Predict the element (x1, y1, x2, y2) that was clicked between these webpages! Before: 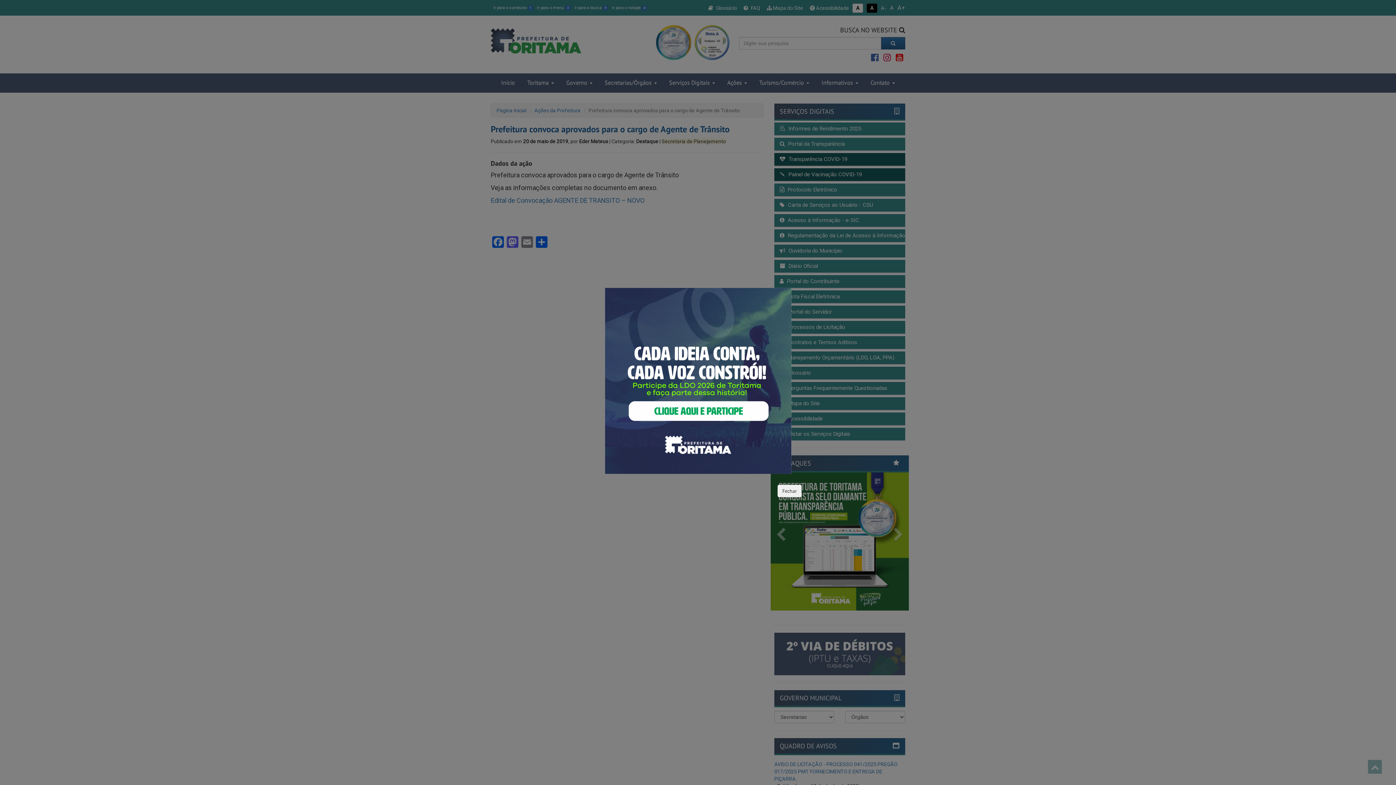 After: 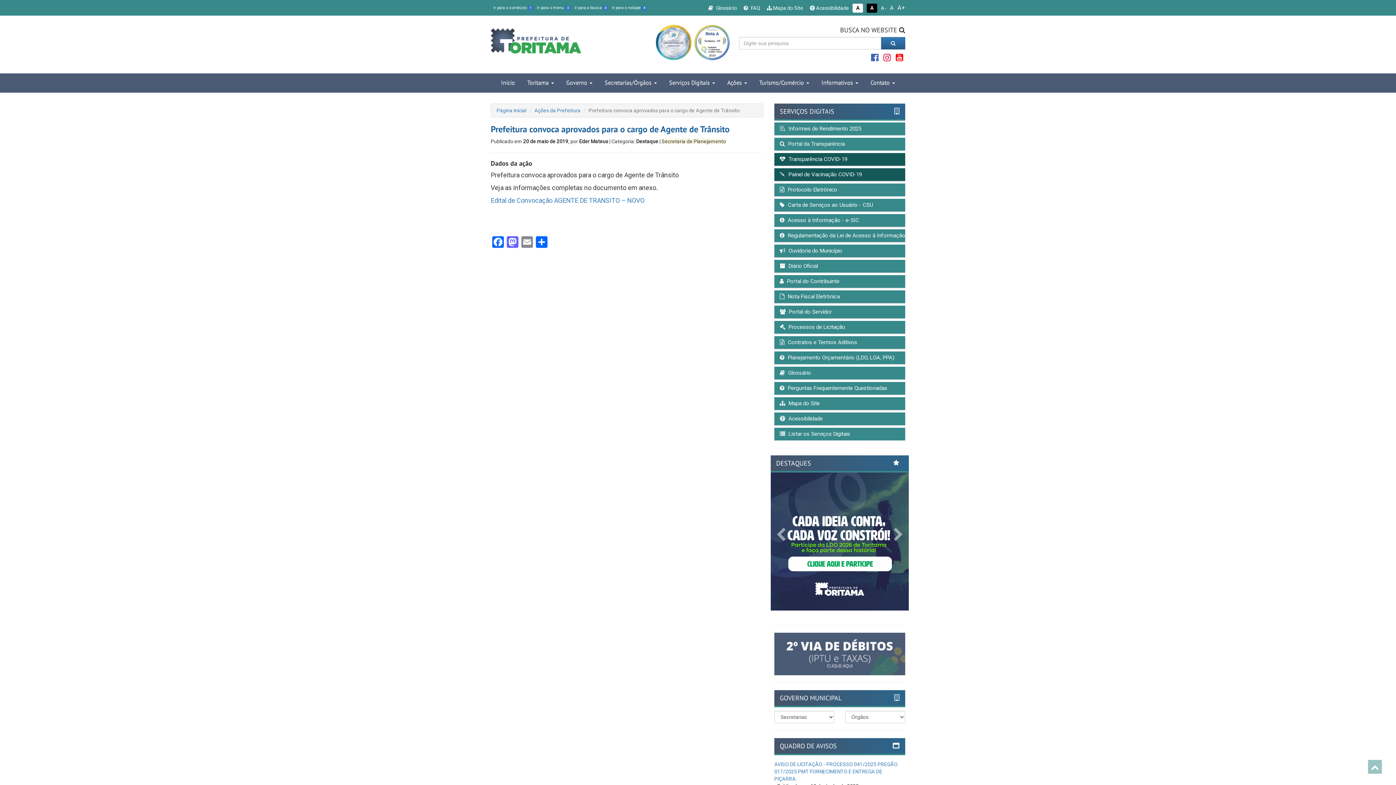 Action: label: Fechar bbox: (777, 485, 801, 497)